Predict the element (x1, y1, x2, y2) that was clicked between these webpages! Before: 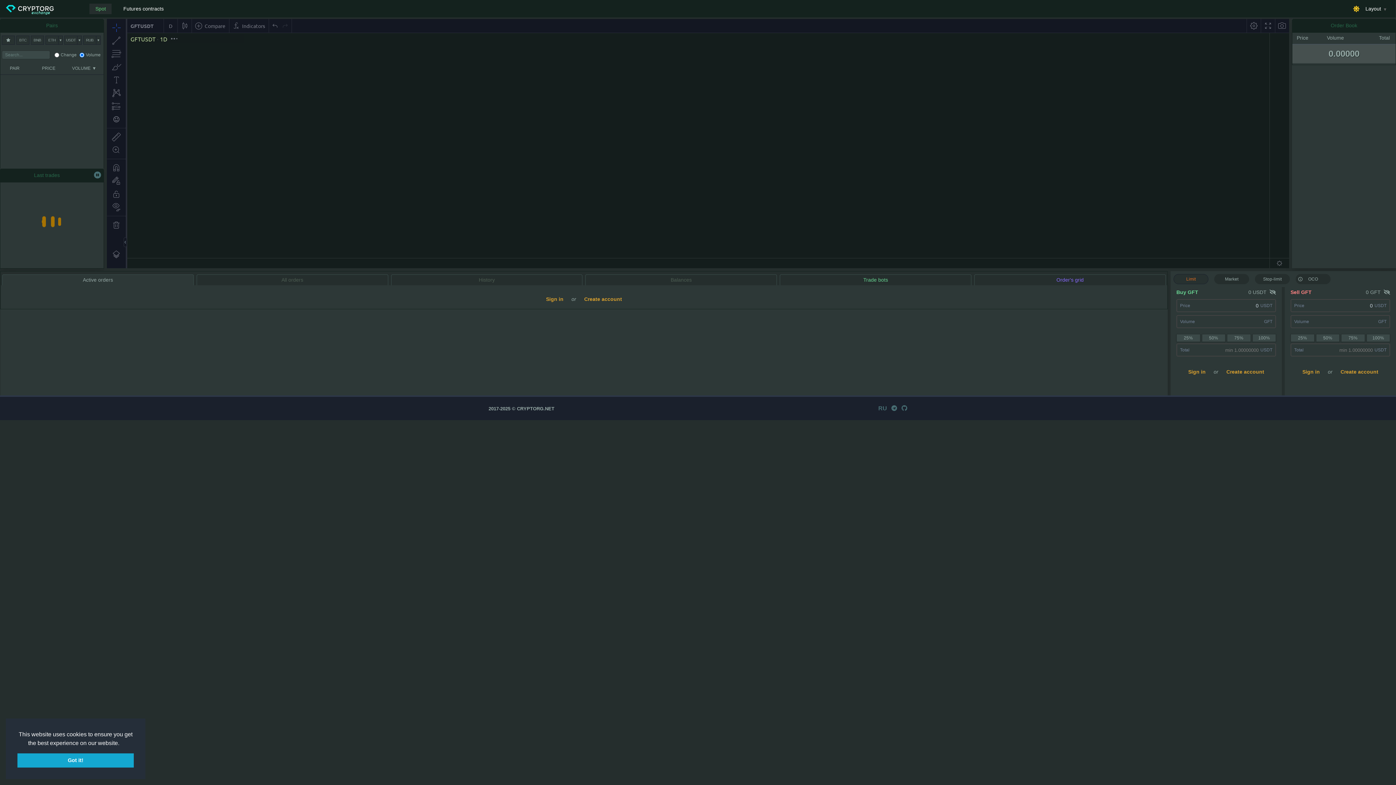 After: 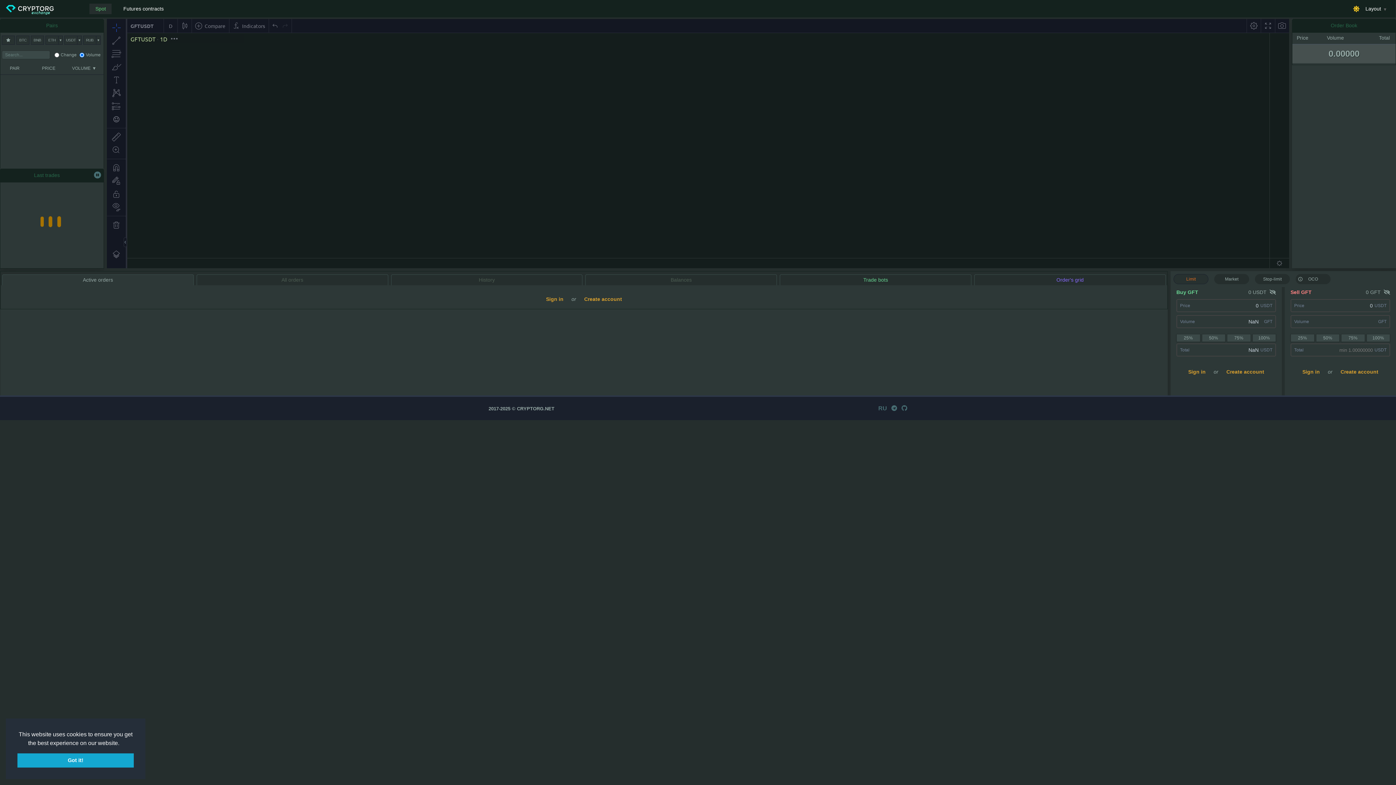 Action: label: 25% bbox: (1176, 334, 1200, 342)